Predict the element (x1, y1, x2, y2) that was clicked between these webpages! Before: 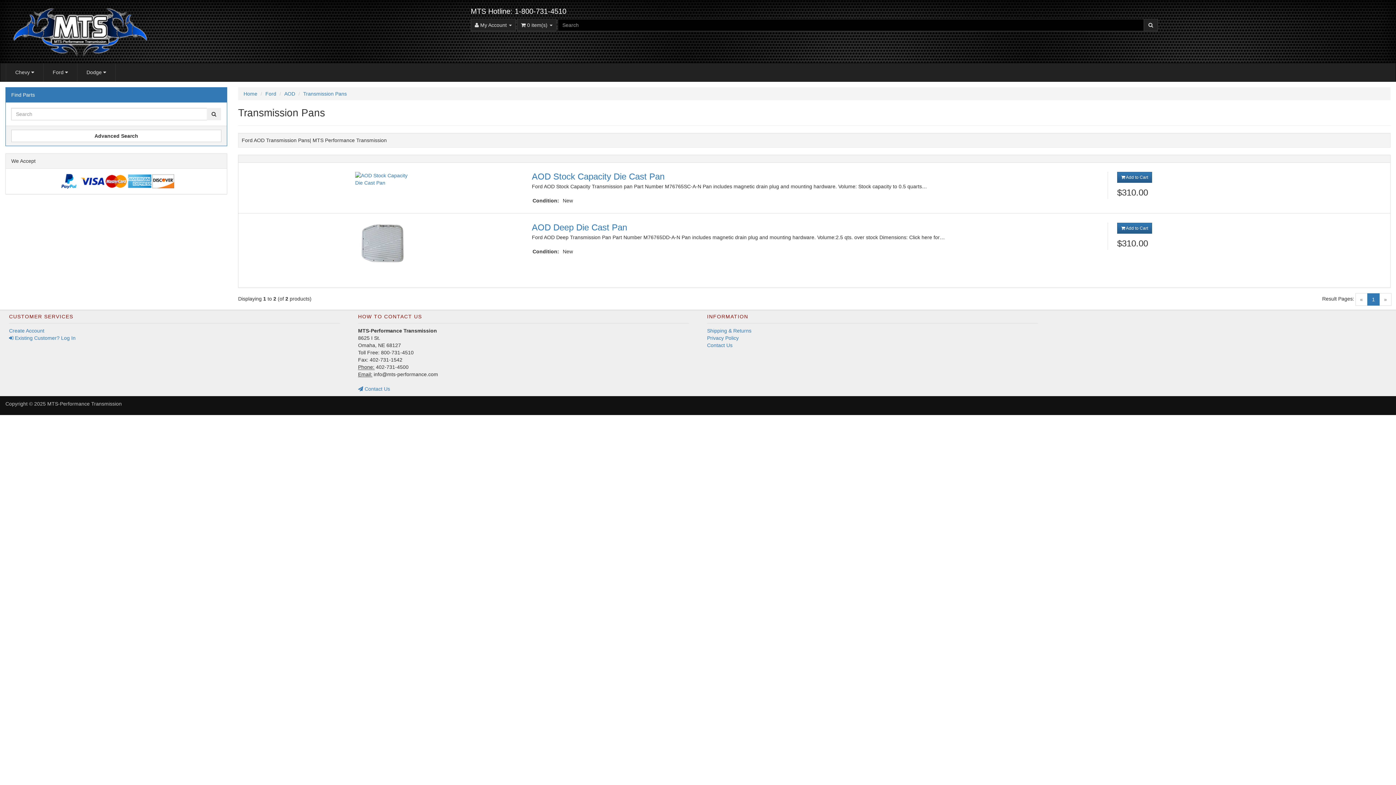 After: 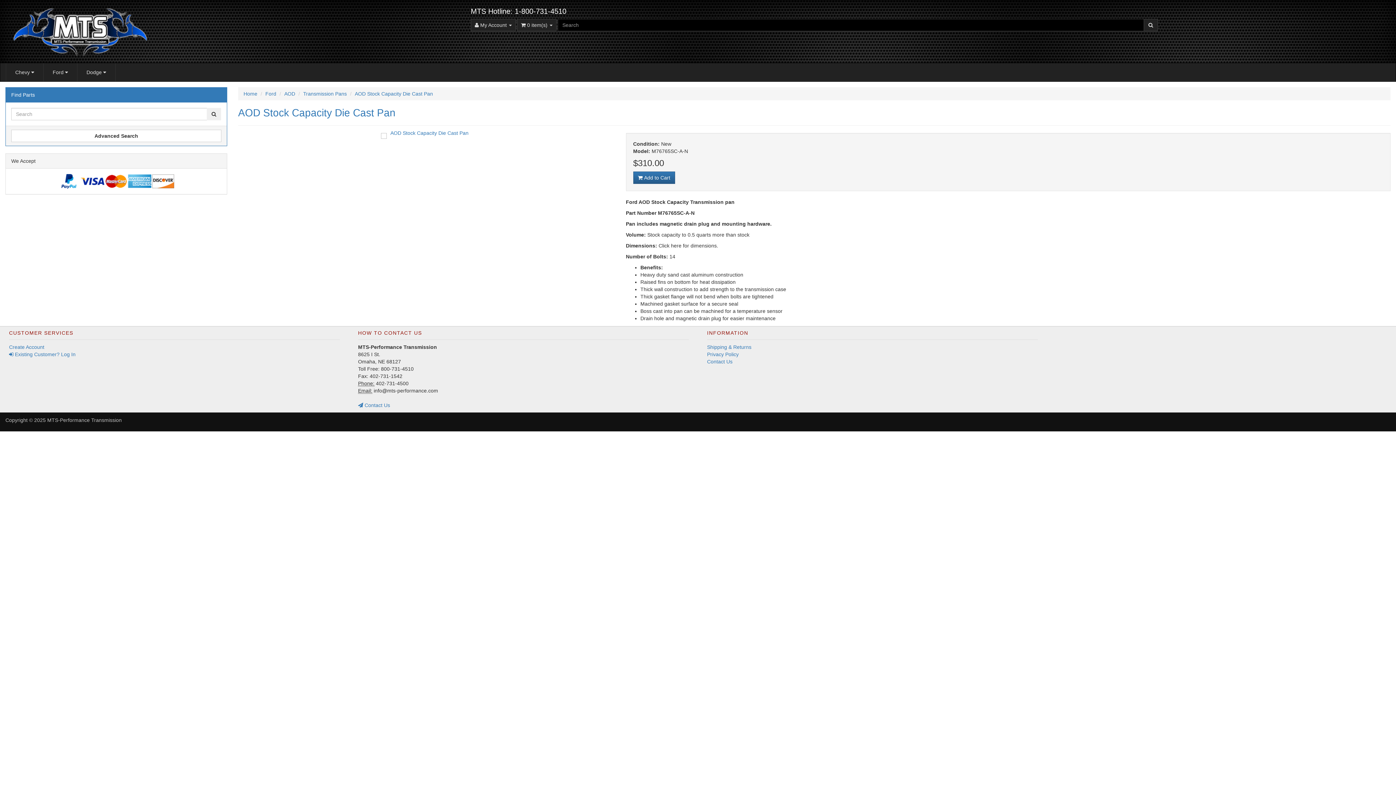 Action: label: AOD Stock Capacity Die Cast Pan bbox: (531, 171, 664, 181)